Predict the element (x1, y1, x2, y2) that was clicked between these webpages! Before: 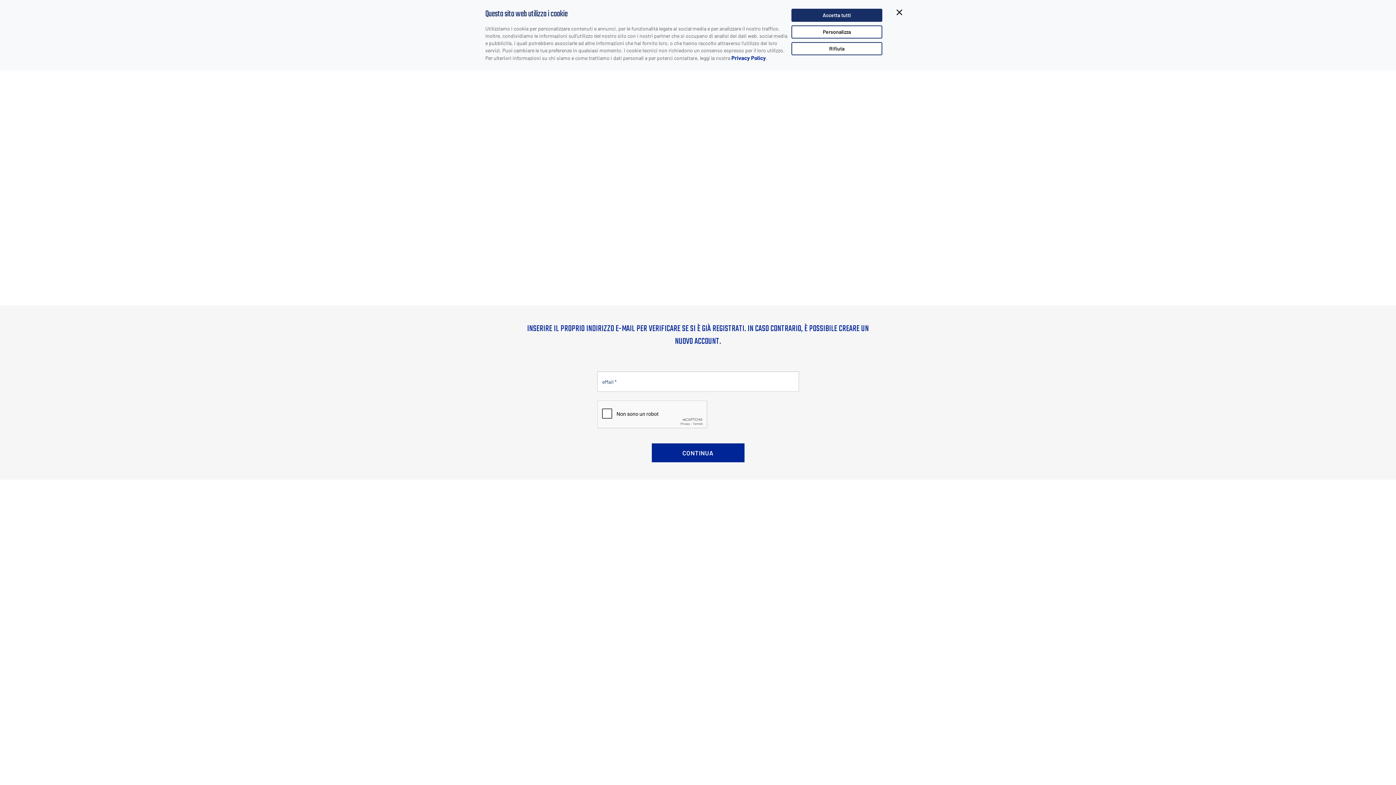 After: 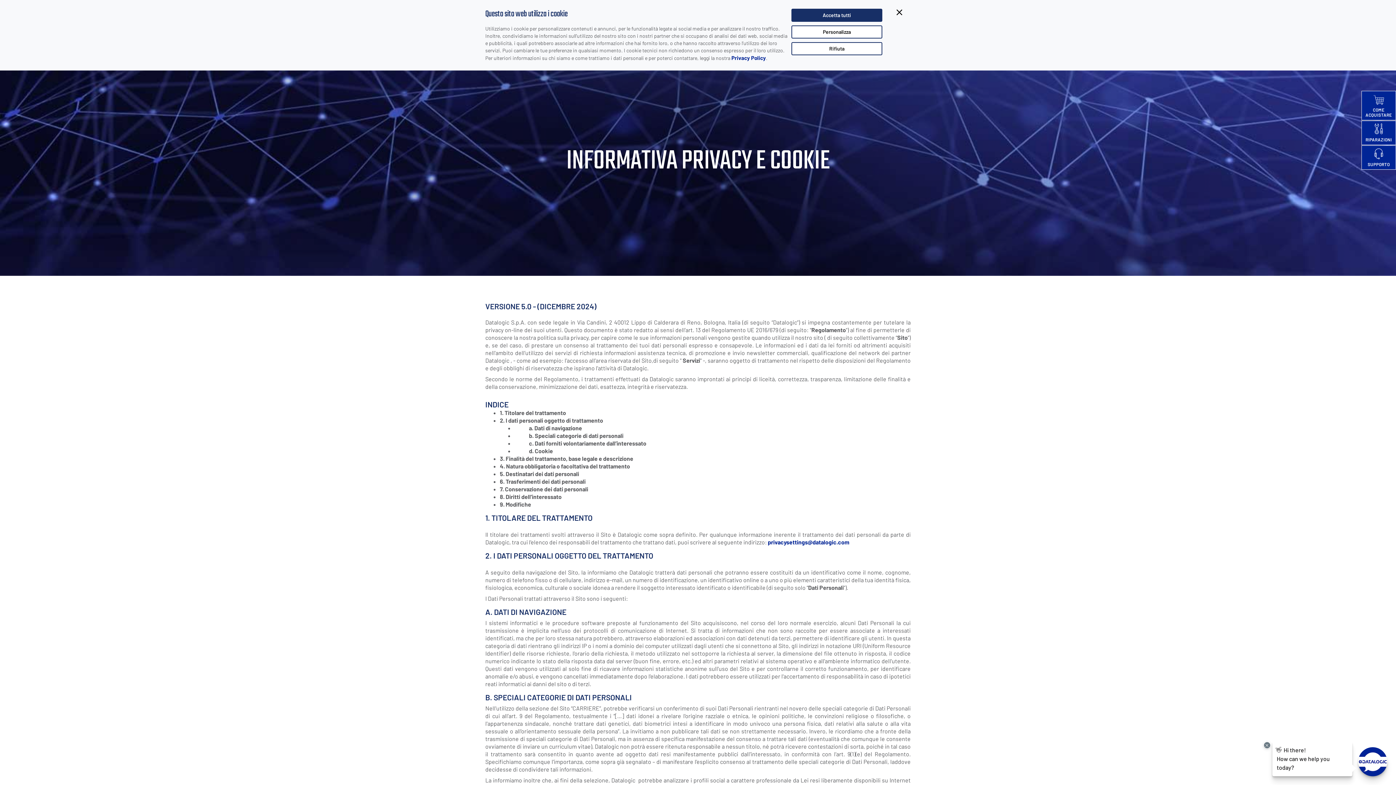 Action: bbox: (731, 54, 766, 61) label: Privacy Policy